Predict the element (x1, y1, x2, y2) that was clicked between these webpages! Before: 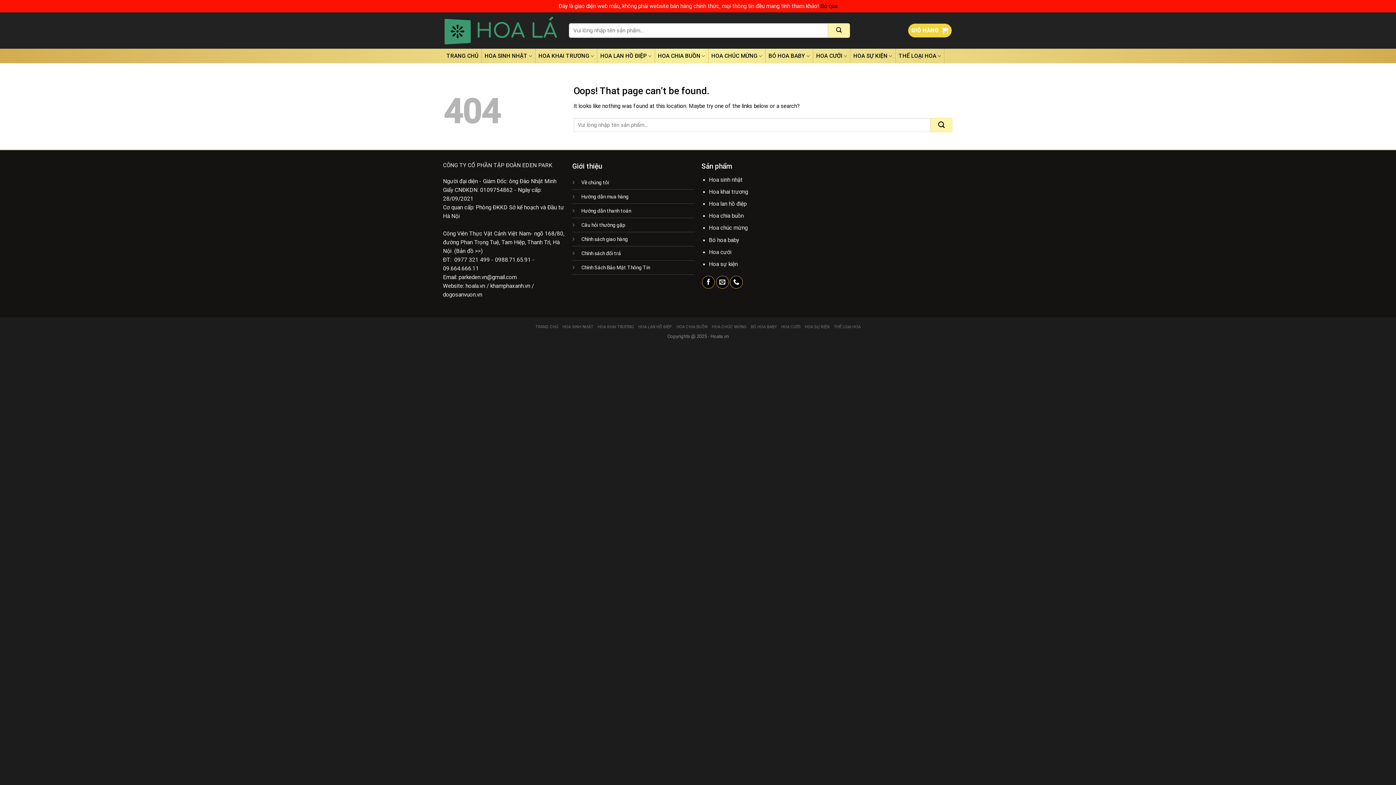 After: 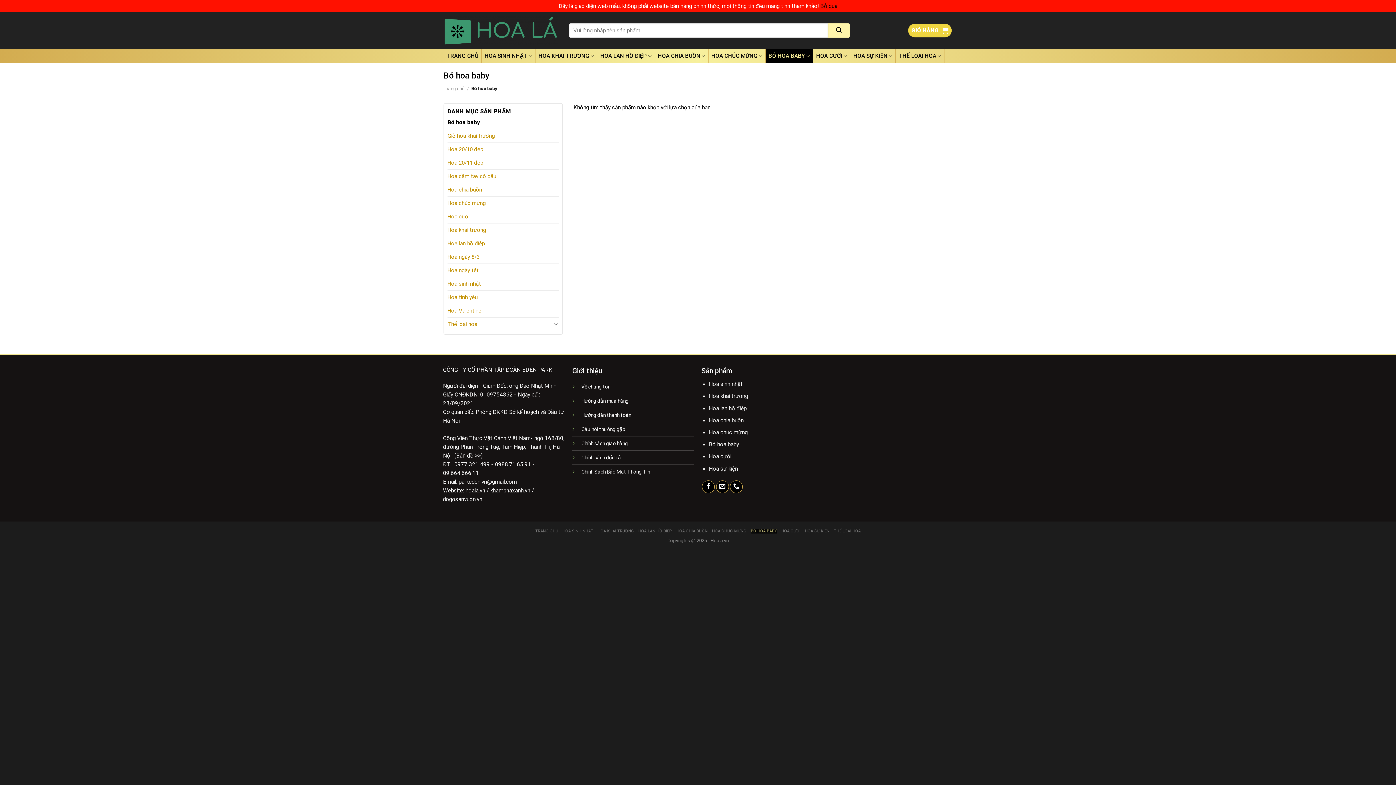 Action: label: BÓ HOA BABY bbox: (750, 324, 777, 329)